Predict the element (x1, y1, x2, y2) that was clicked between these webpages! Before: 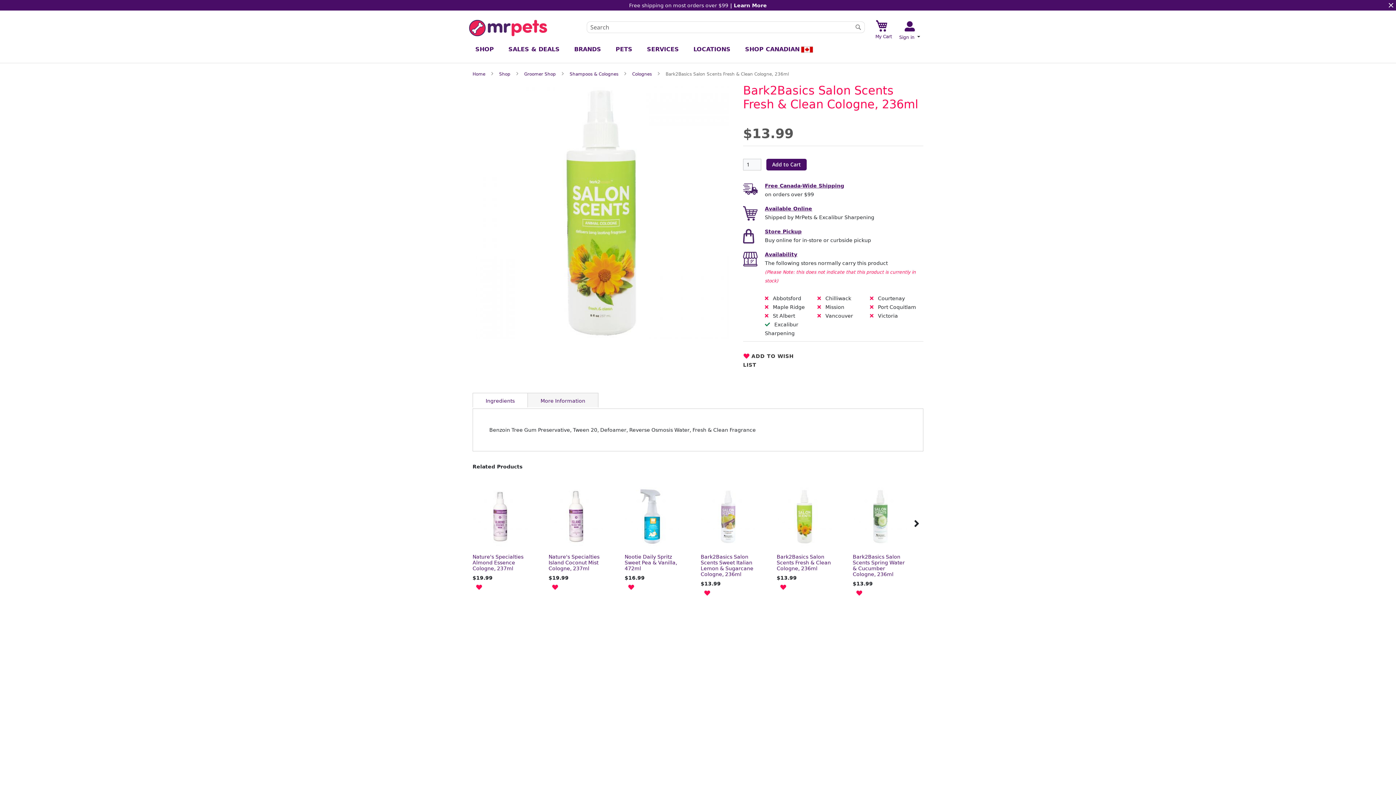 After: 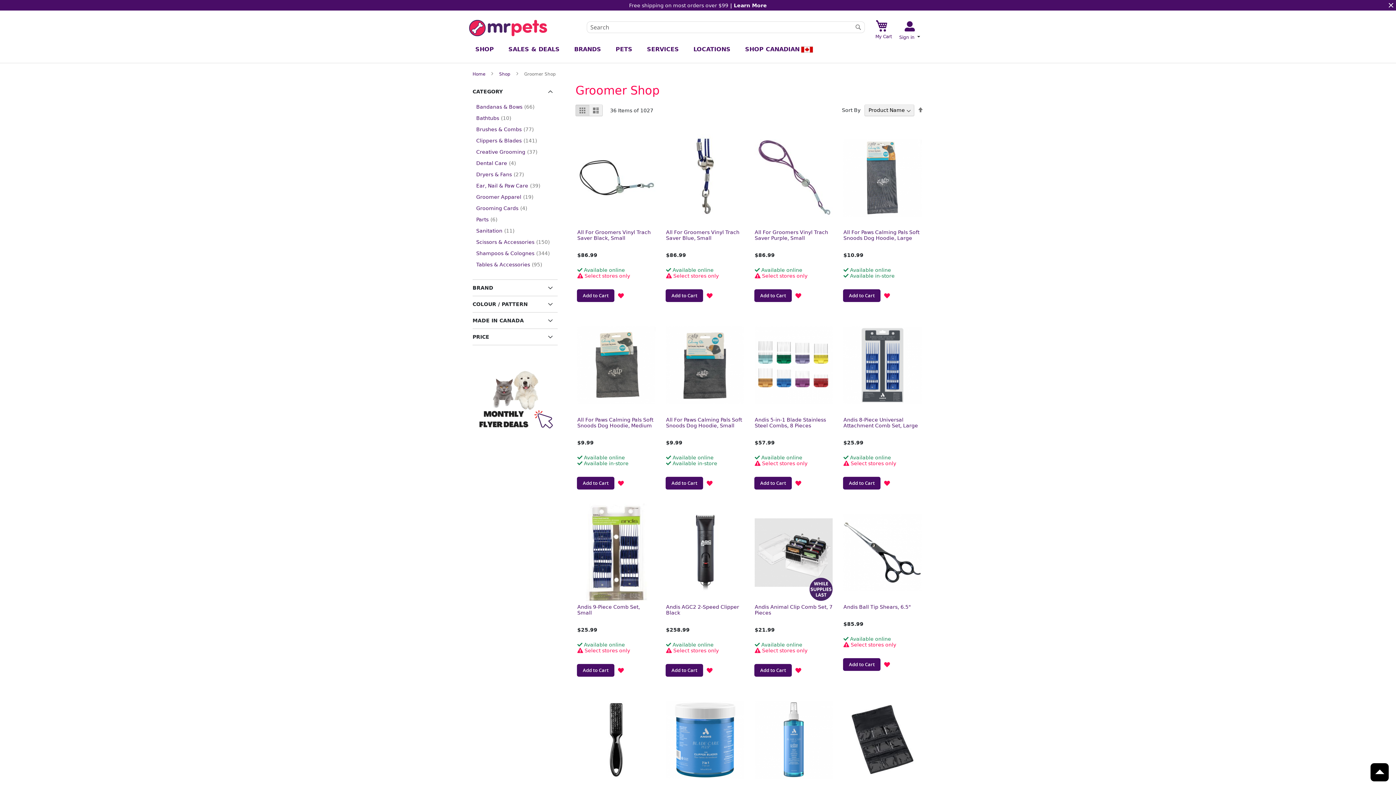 Action: label: Groomer Shop  bbox: (524, 71, 557, 76)